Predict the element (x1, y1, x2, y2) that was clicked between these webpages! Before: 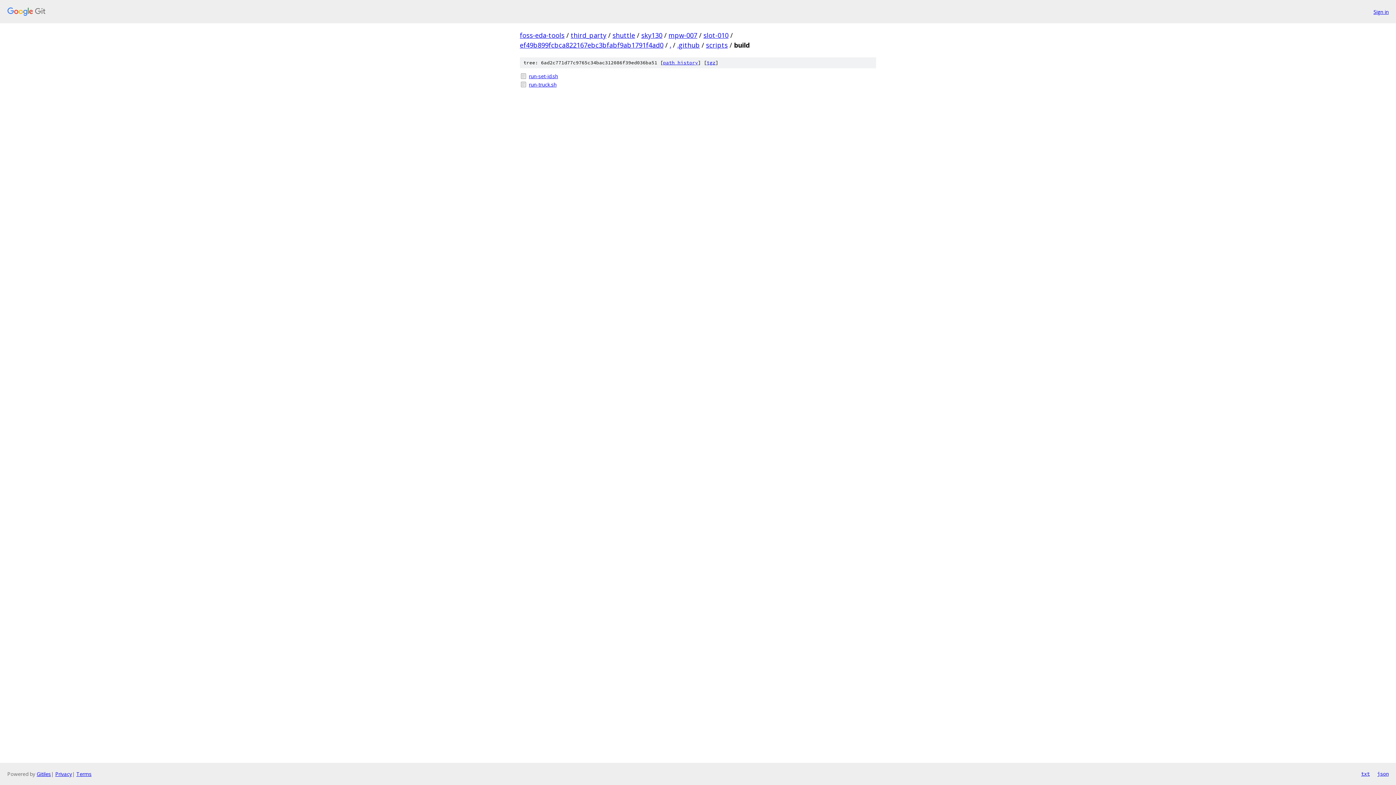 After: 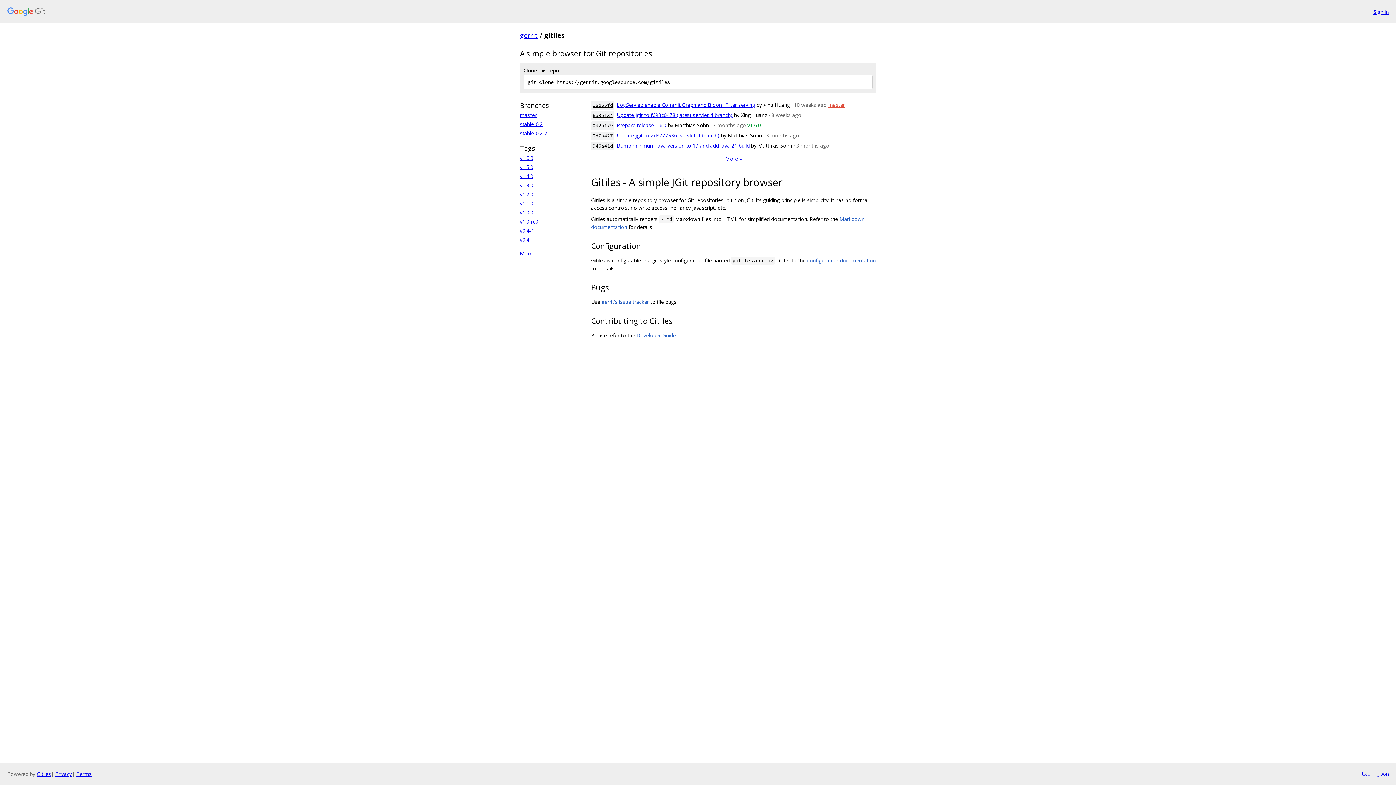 Action: label: Gitiles bbox: (36, 770, 50, 777)